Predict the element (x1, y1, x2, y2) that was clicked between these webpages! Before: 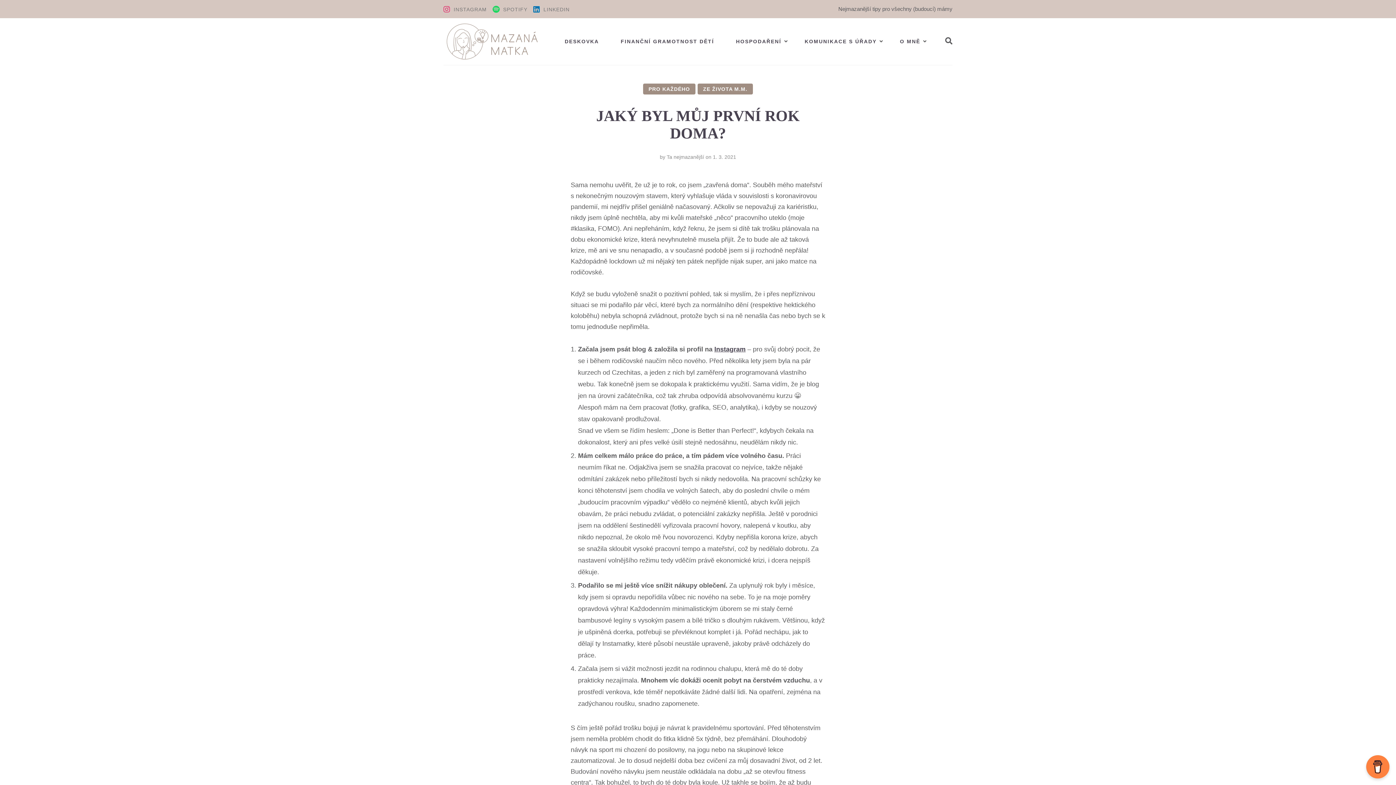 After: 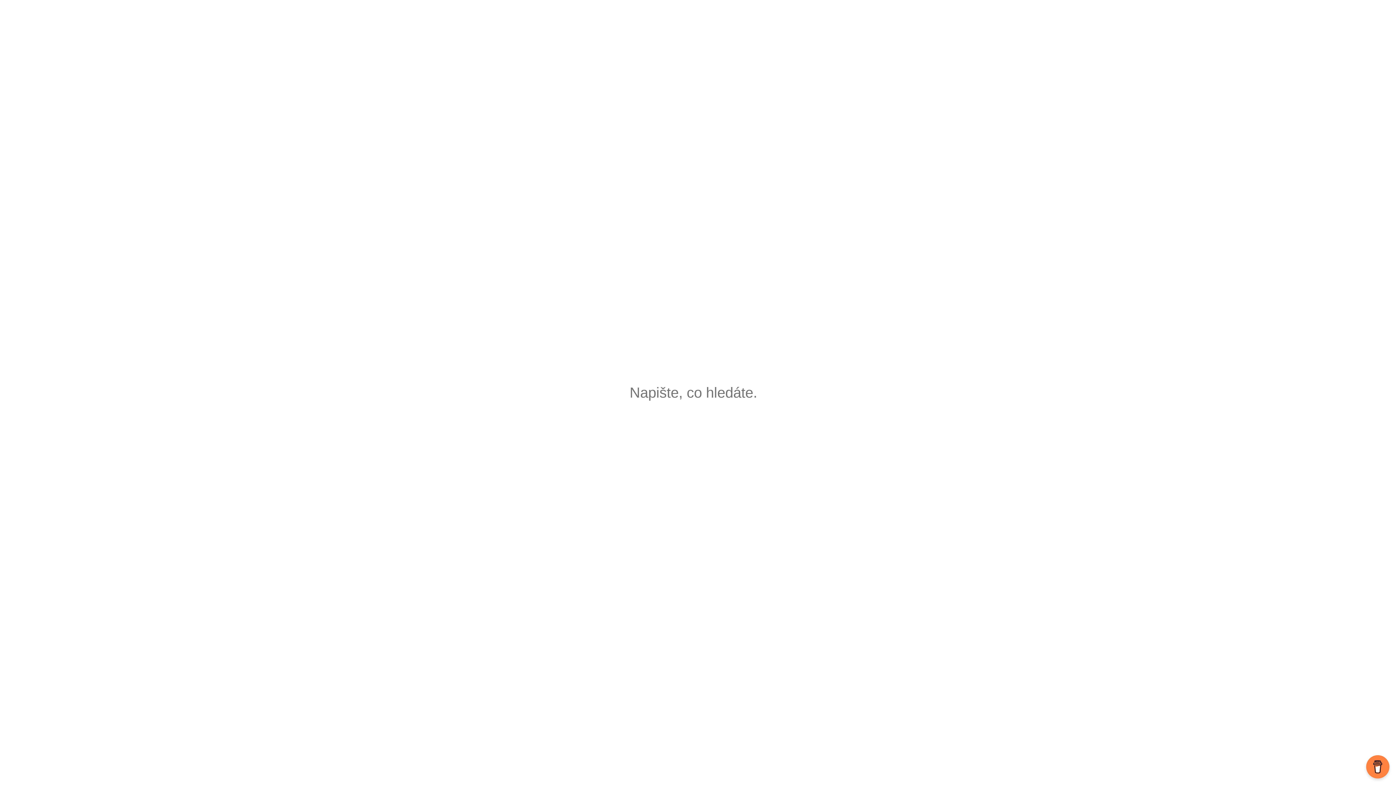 Action: bbox: (945, 37, 952, 45)